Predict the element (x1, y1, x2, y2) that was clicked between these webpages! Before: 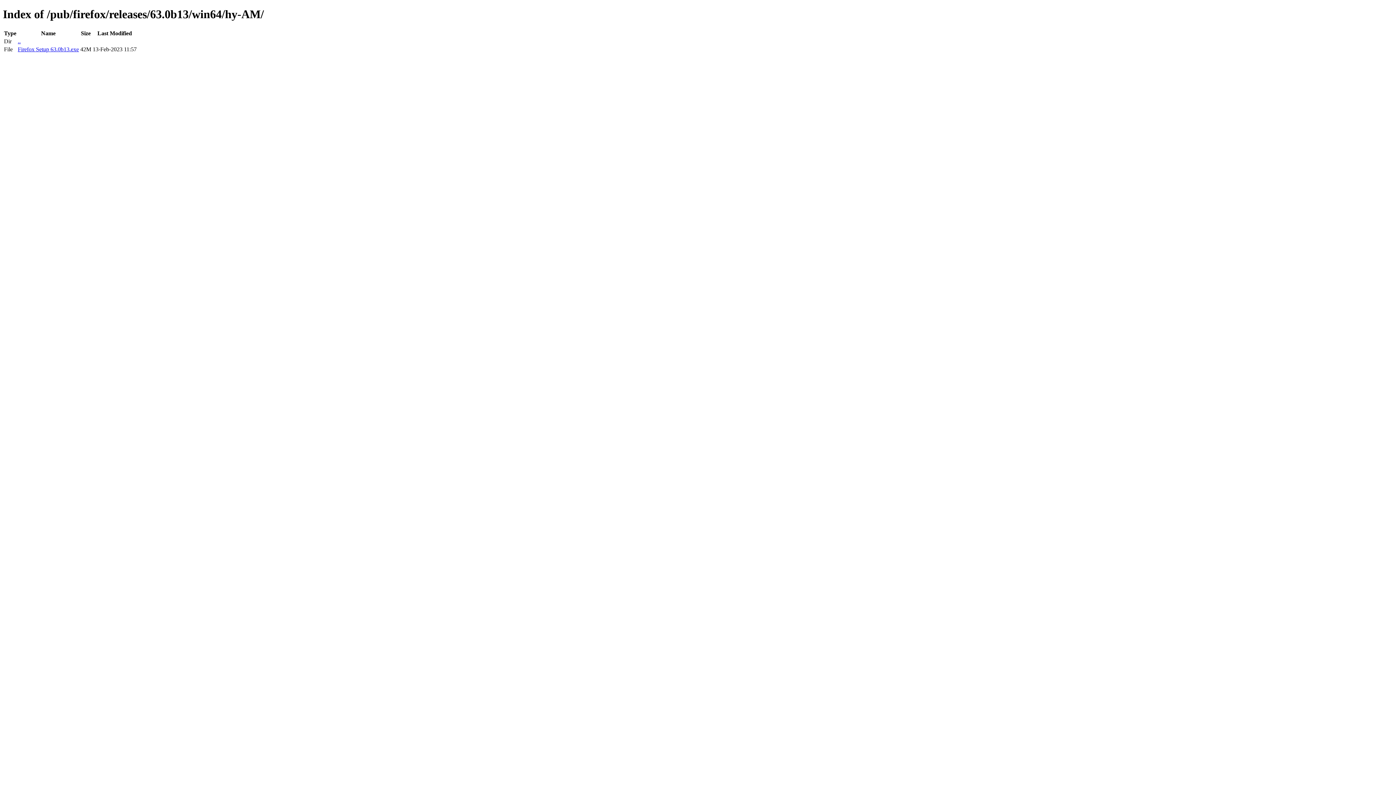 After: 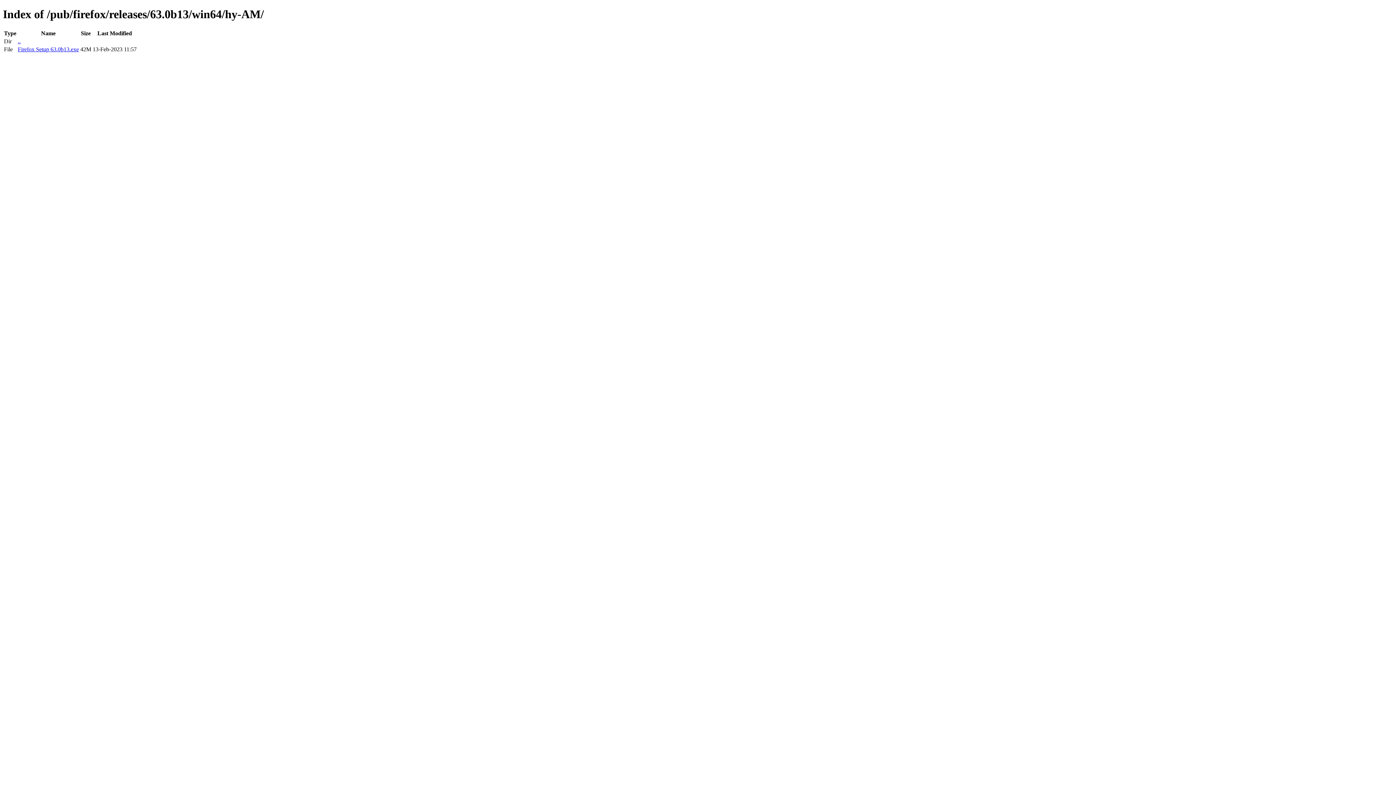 Action: bbox: (17, 46, 78, 52) label: Firefox Setup 63.0b13.exe